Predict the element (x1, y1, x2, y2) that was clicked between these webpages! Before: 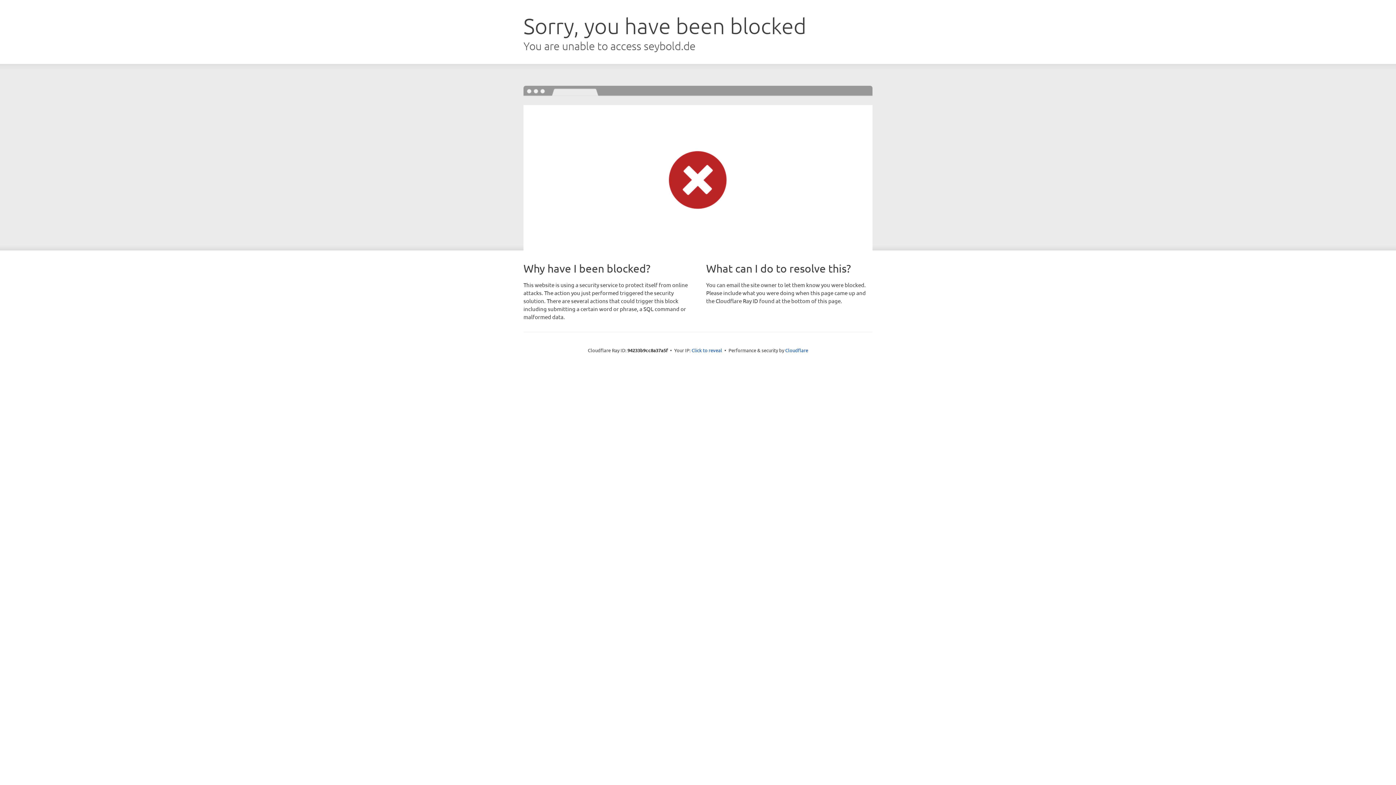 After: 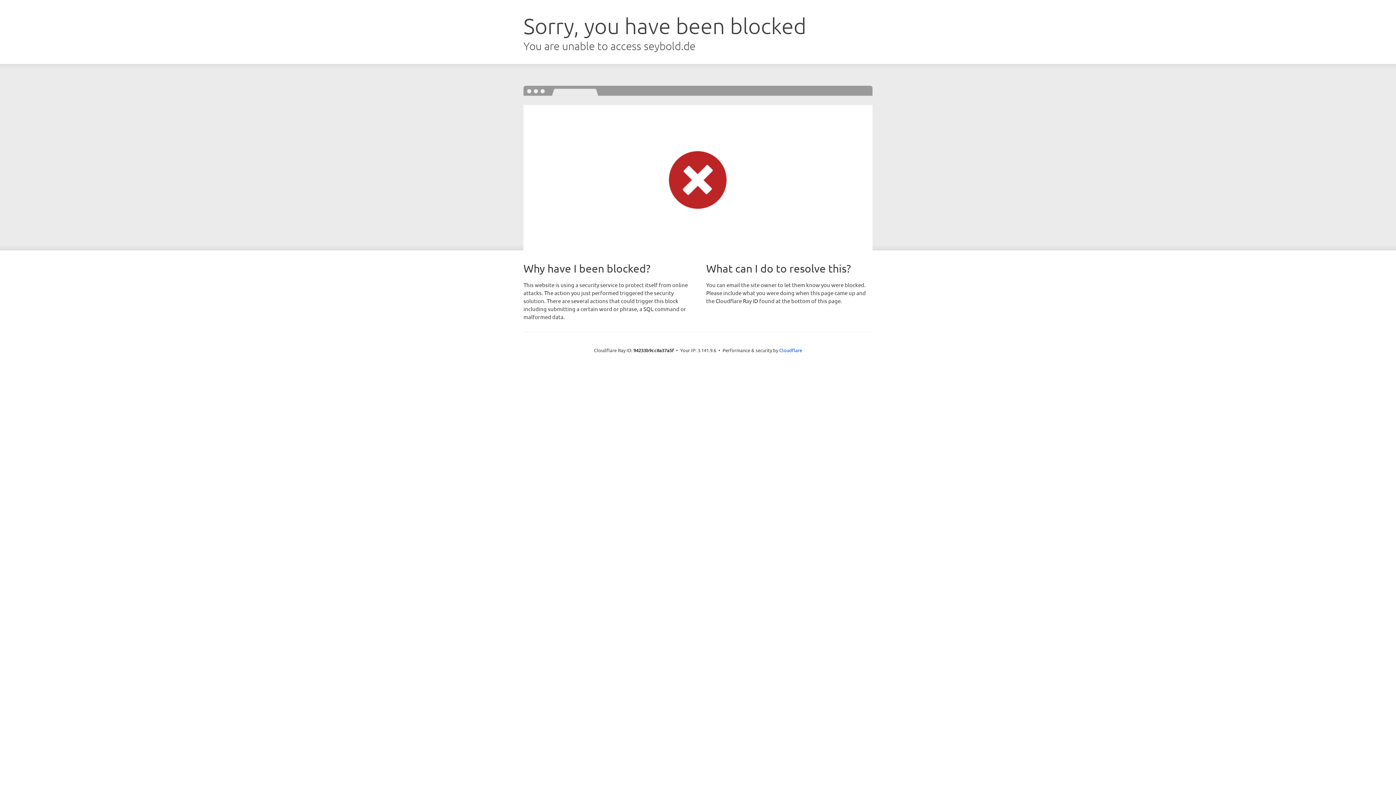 Action: label: Click to reveal bbox: (691, 346, 722, 353)